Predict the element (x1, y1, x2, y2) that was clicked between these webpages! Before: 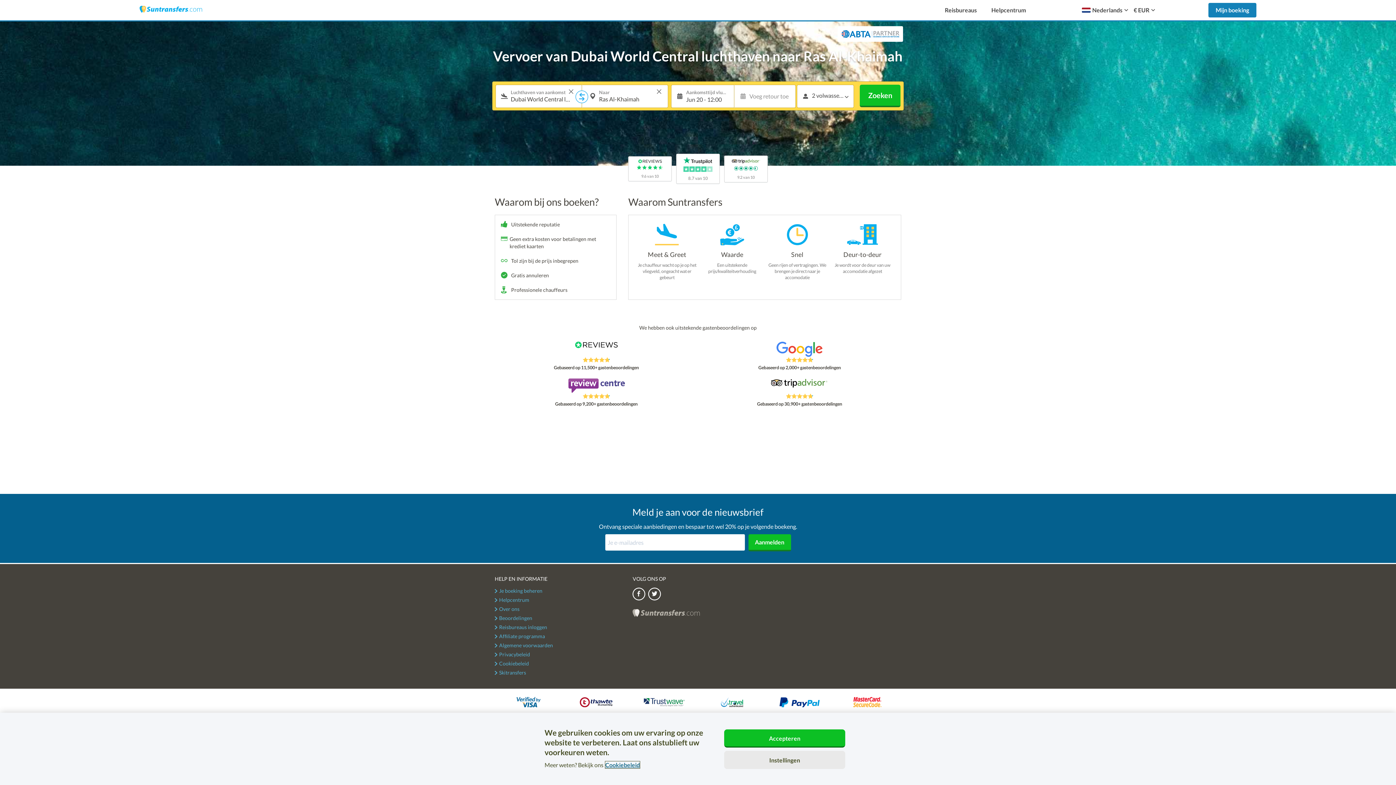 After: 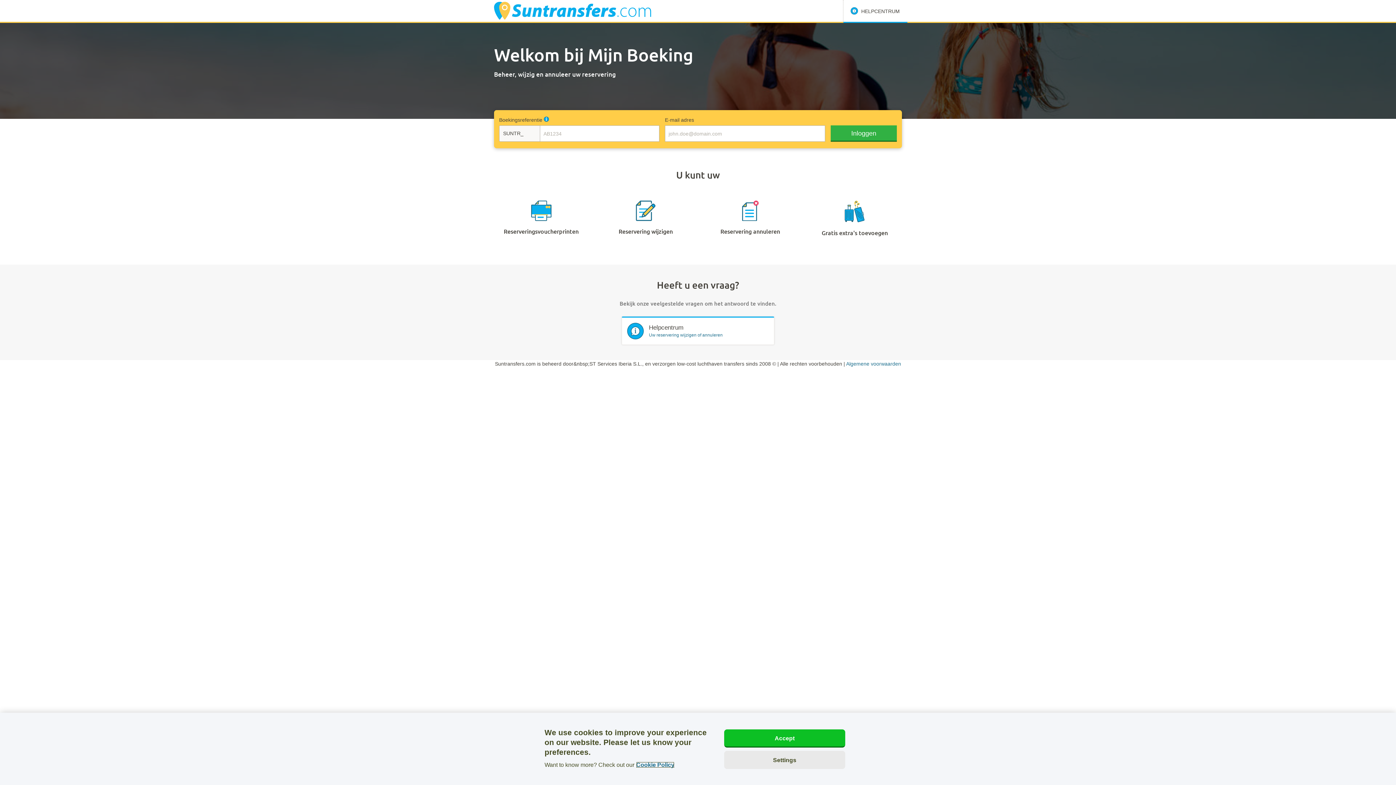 Action: bbox: (494, 588, 542, 595) label: Je boeking beheren